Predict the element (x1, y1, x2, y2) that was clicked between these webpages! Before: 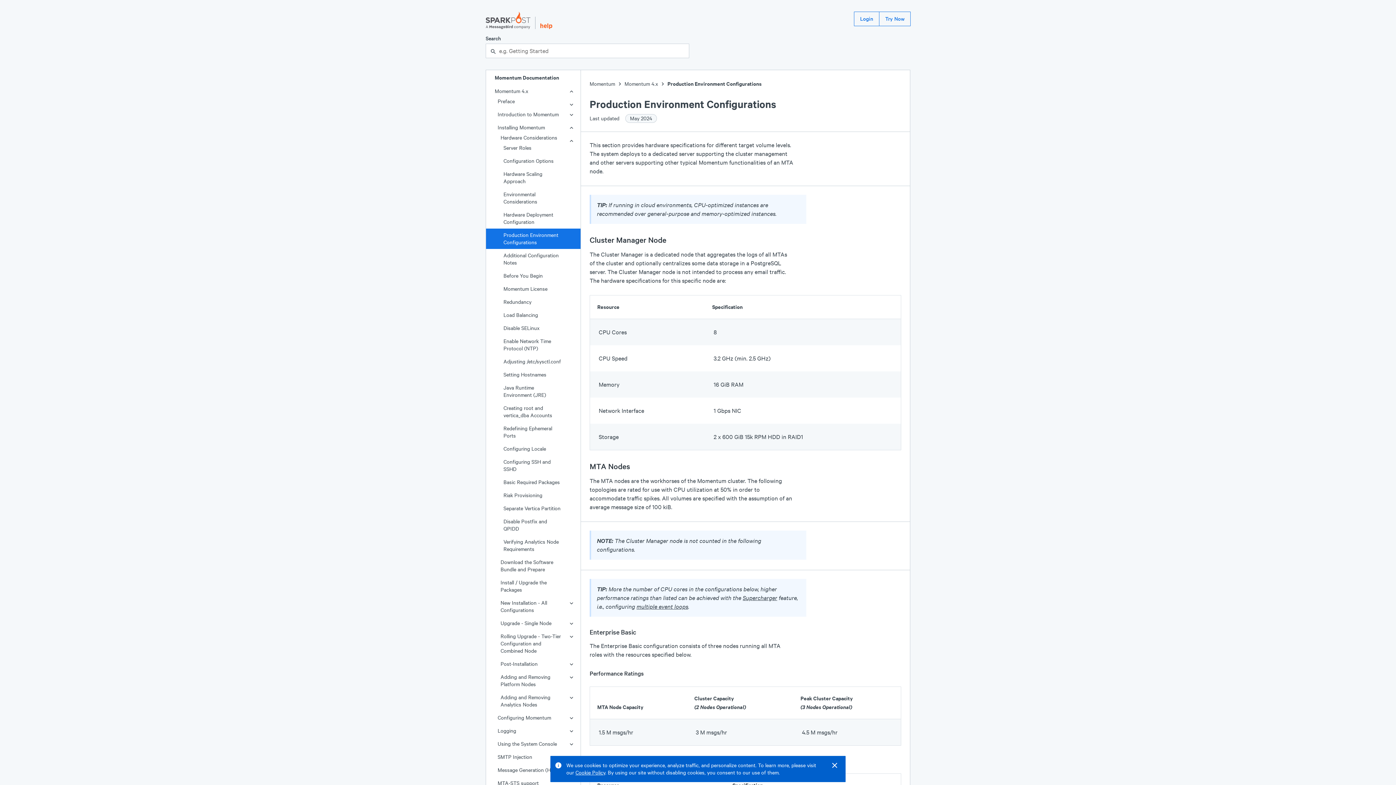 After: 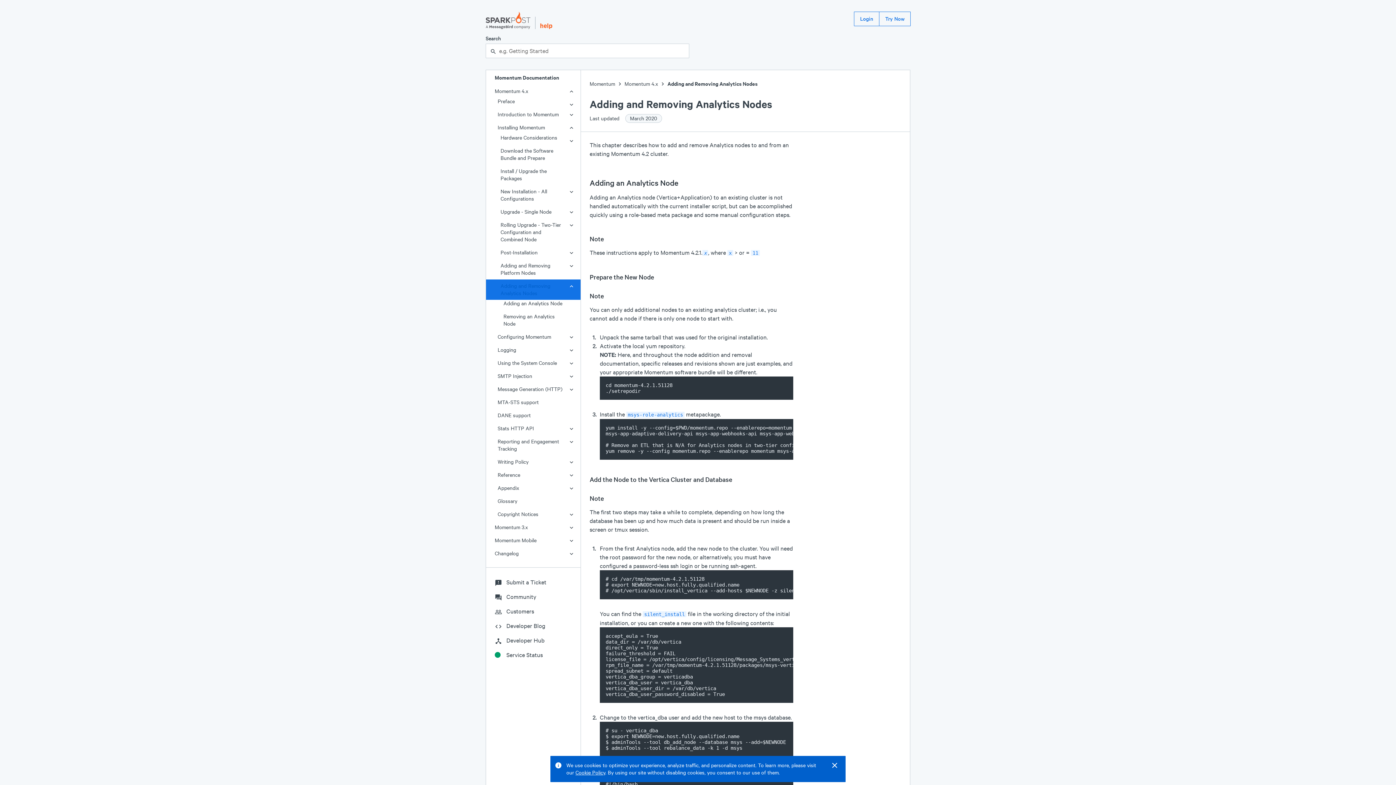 Action: label: Adding and Removing Analytics Nodes bbox: (486, 691, 580, 711)